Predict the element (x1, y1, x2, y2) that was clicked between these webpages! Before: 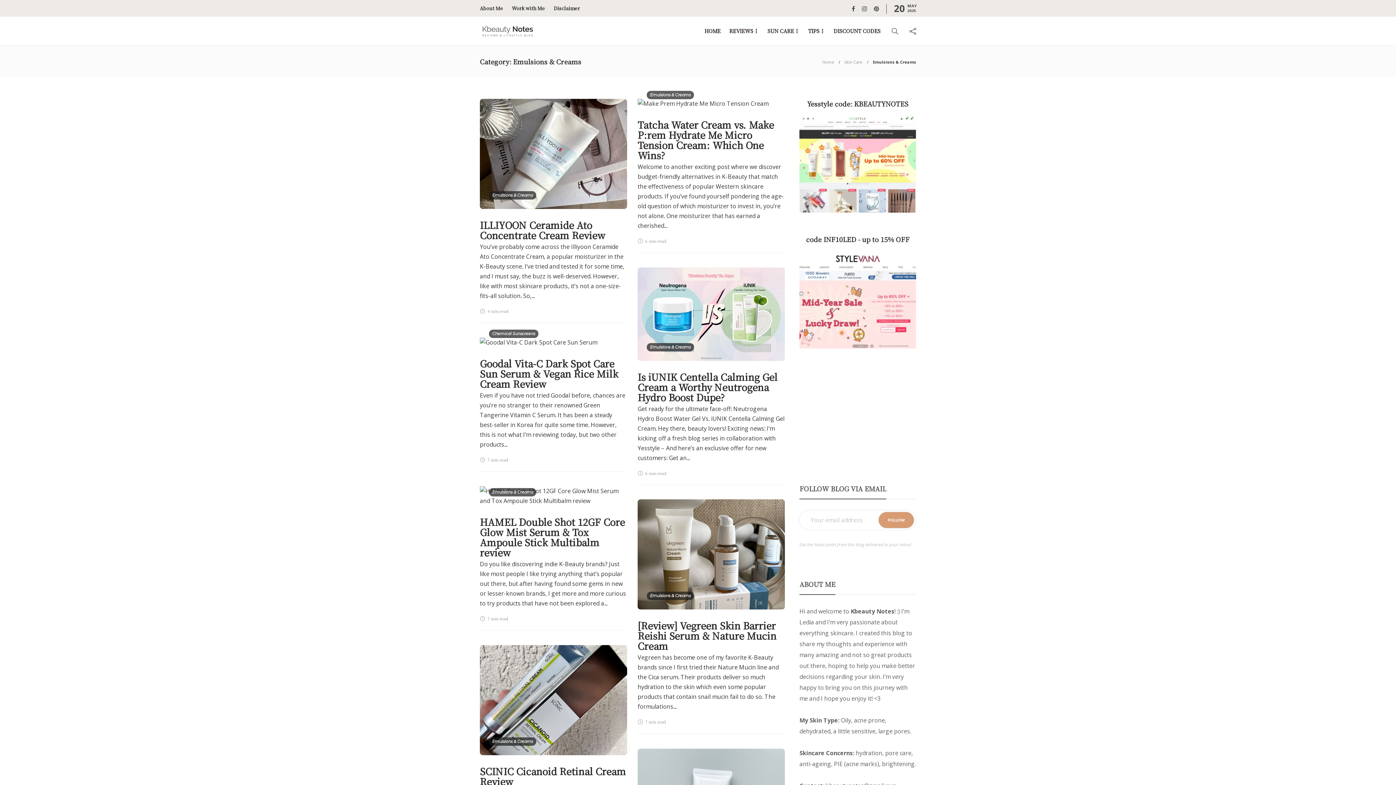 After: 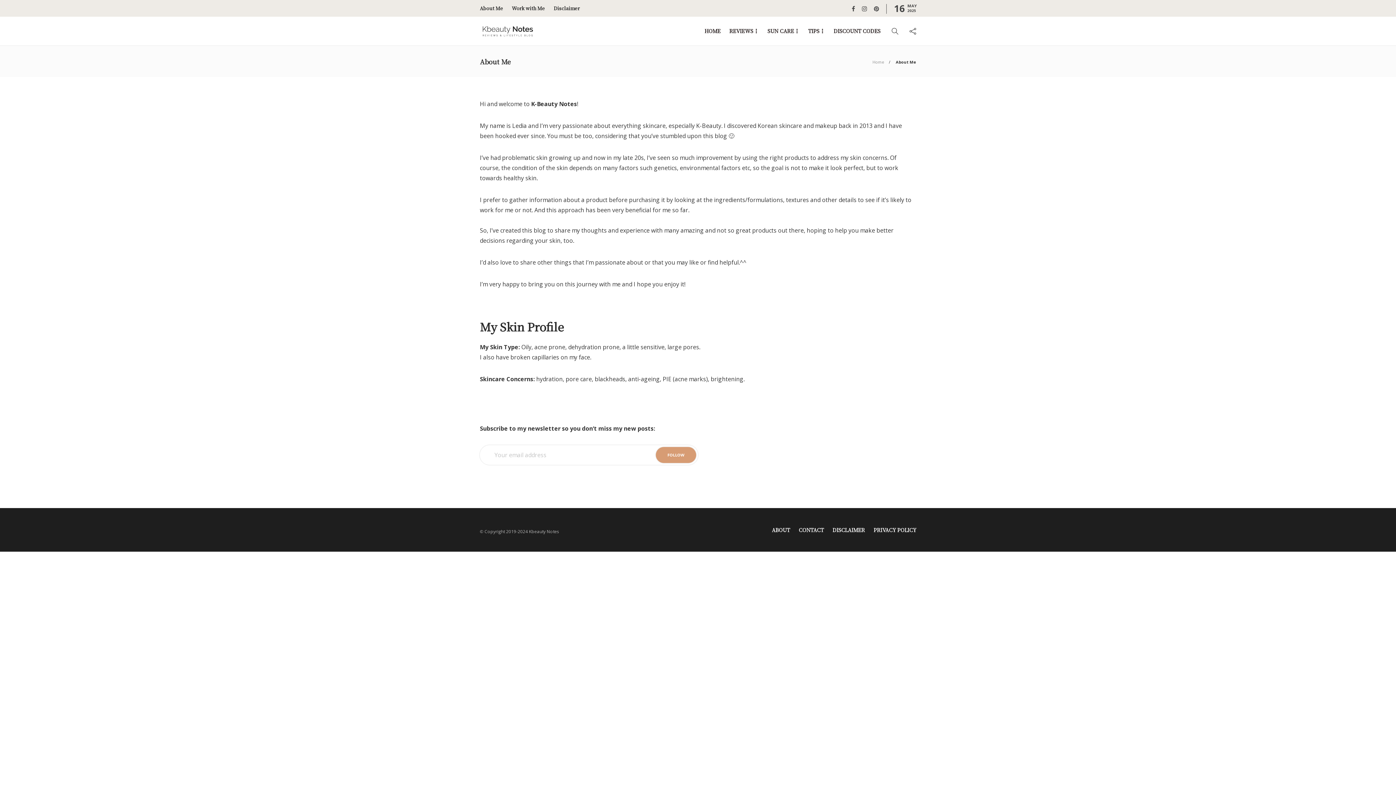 Action: bbox: (480, 1, 503, 15) label: About Me